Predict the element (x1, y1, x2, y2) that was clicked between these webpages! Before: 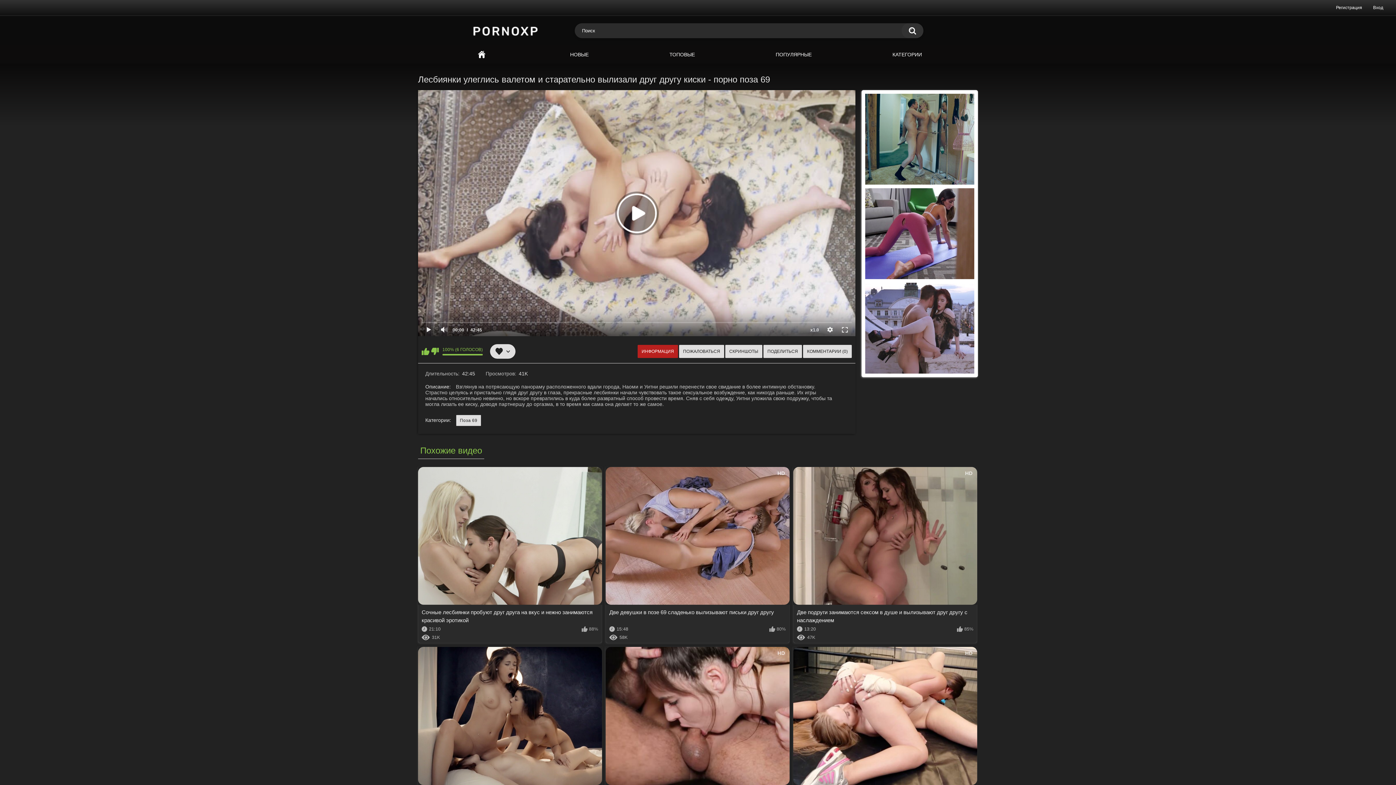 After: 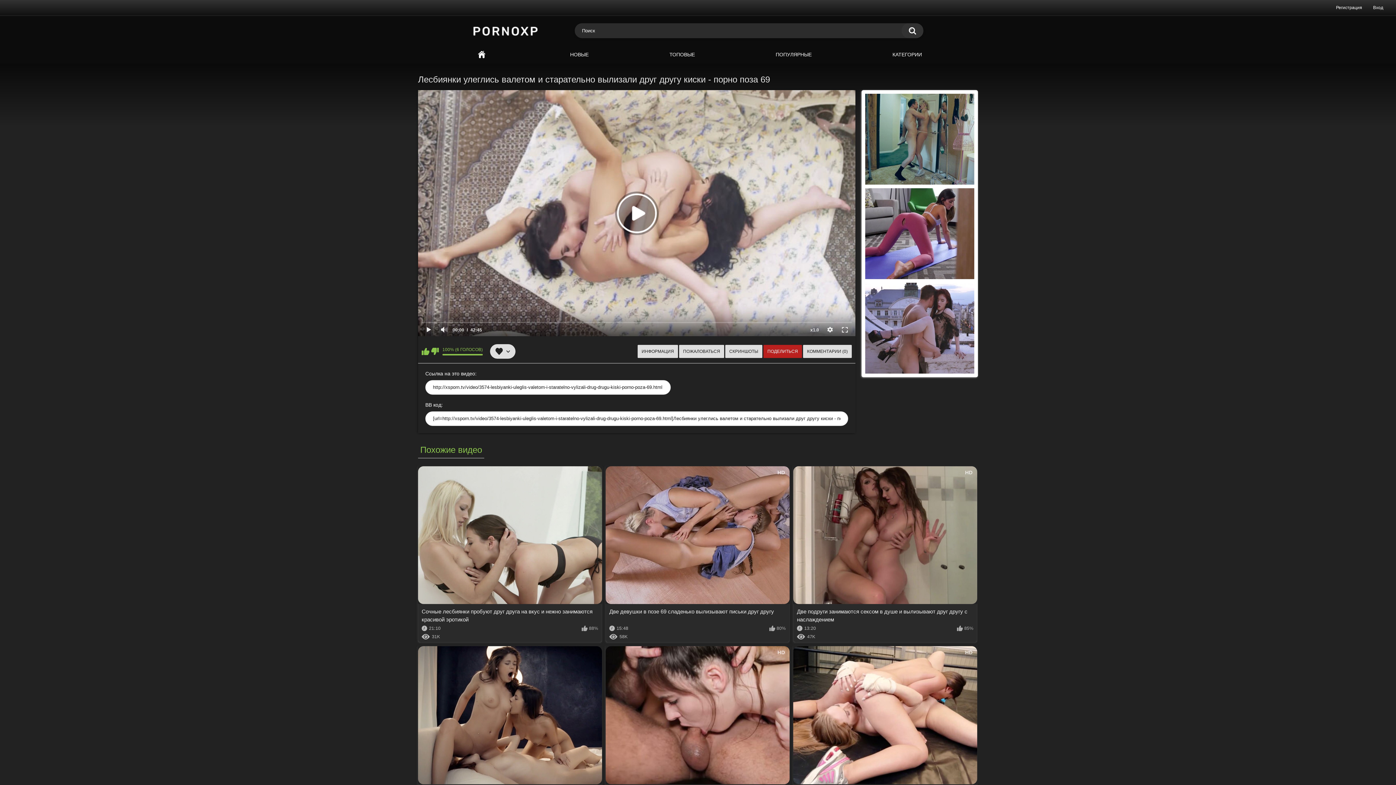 Action: bbox: (763, 344, 802, 358) label: ПОДЕЛИТЬСЯ